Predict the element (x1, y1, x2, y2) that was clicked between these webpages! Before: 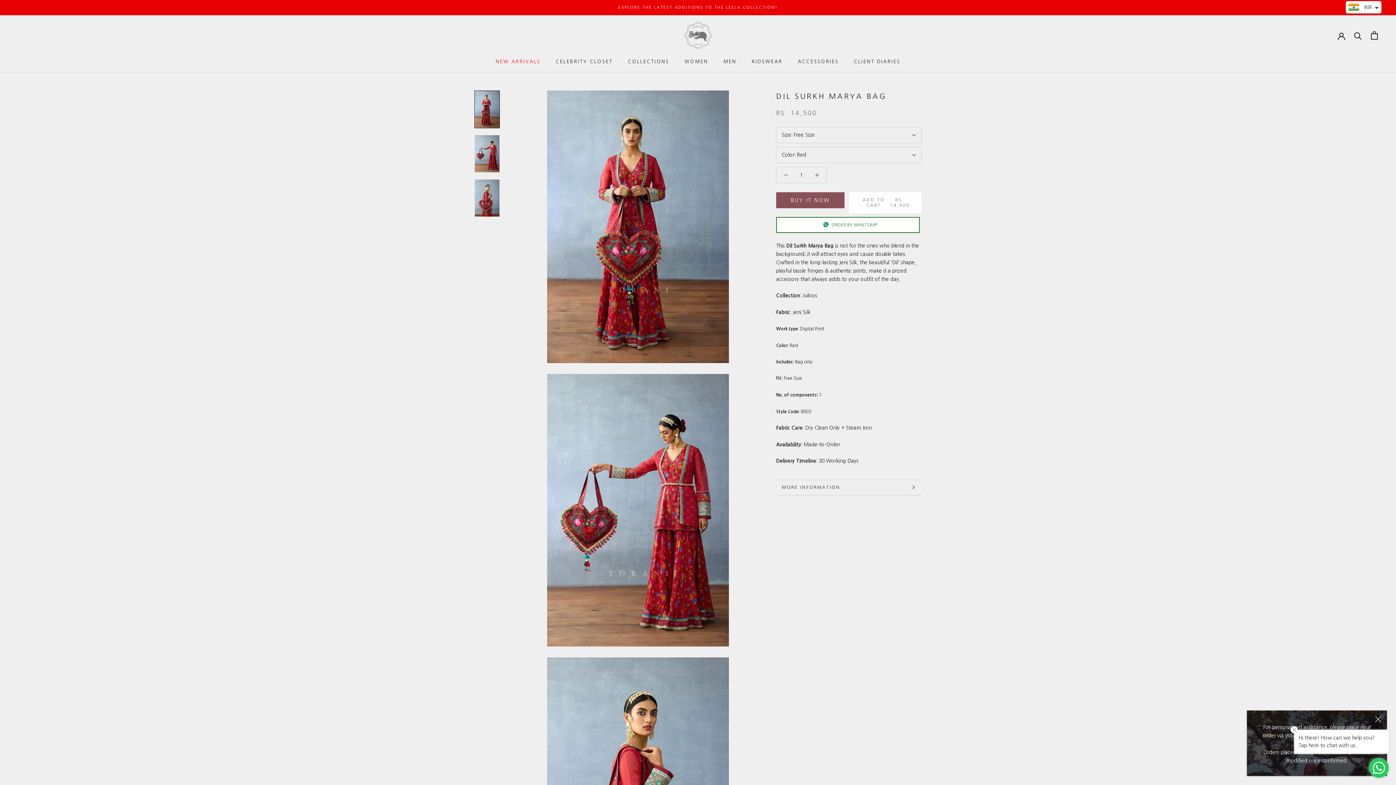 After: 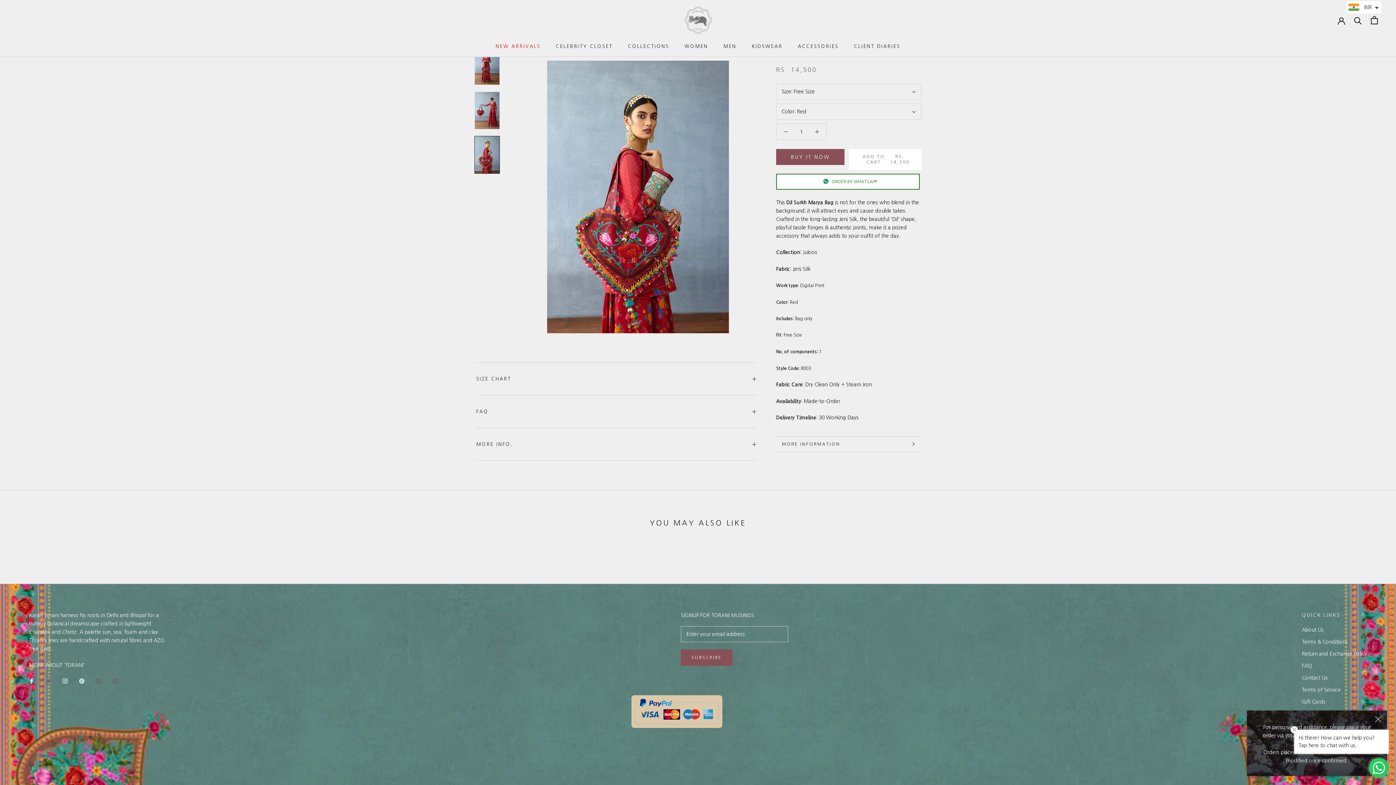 Action: label: MORE INFORMATION bbox: (776, 480, 921, 495)